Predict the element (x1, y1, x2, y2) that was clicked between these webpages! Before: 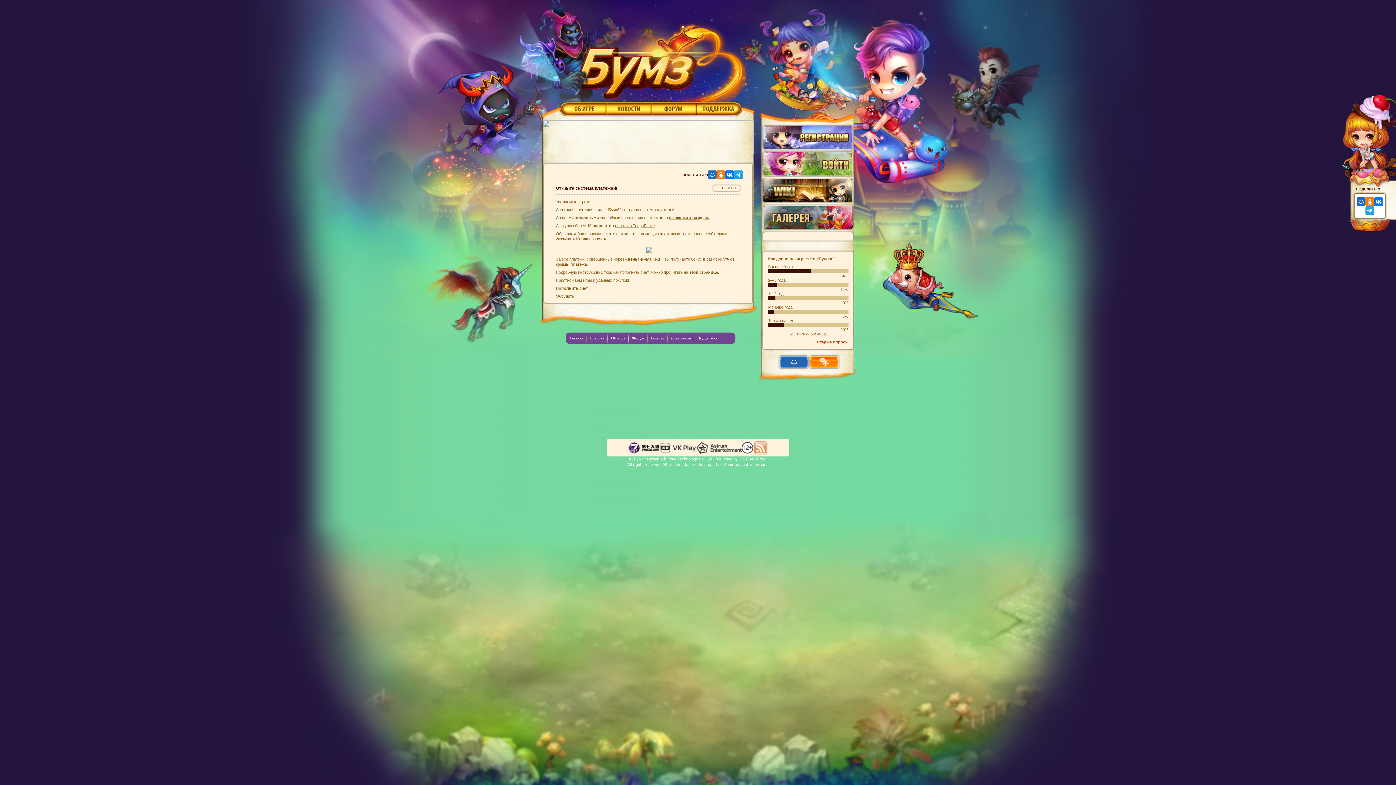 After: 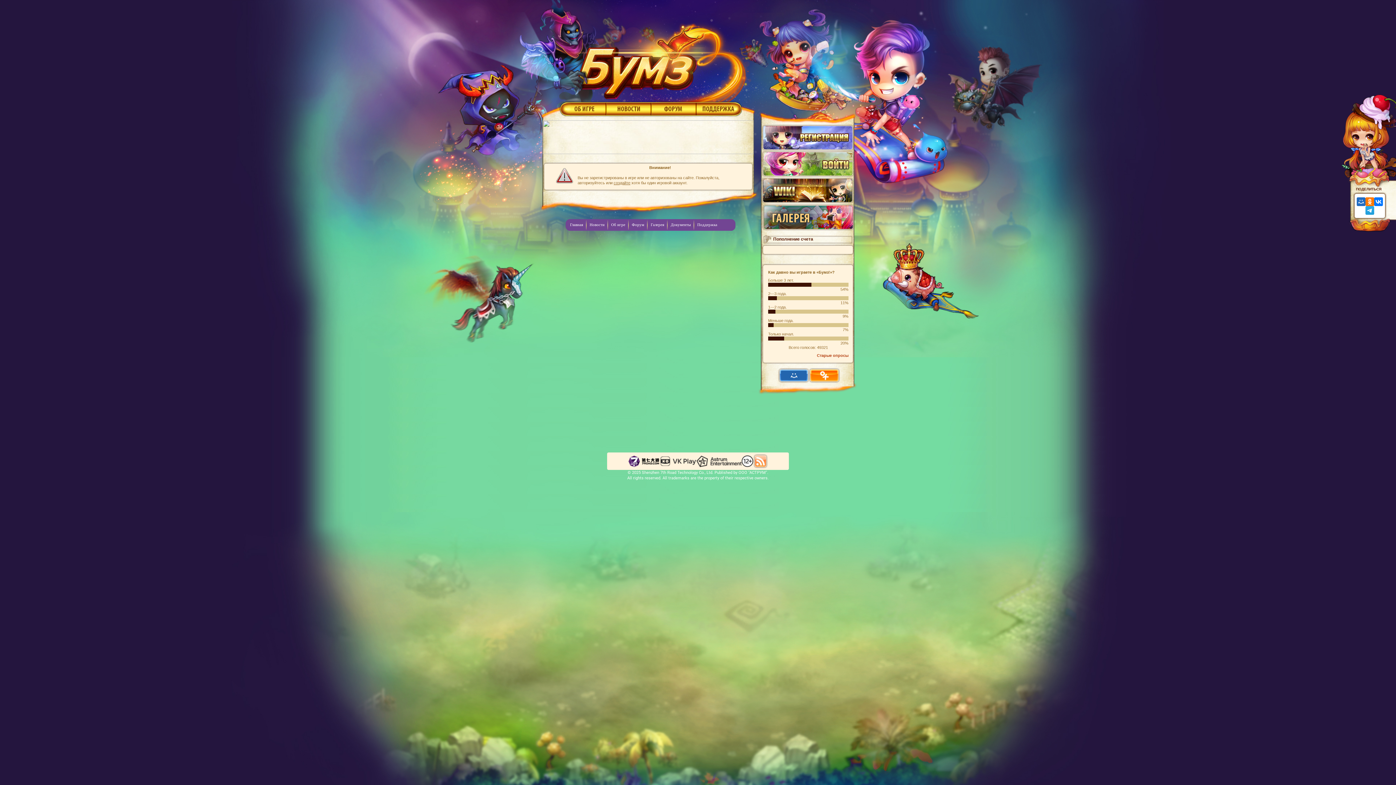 Action: bbox: (556, 286, 588, 290) label: Пополнить счет